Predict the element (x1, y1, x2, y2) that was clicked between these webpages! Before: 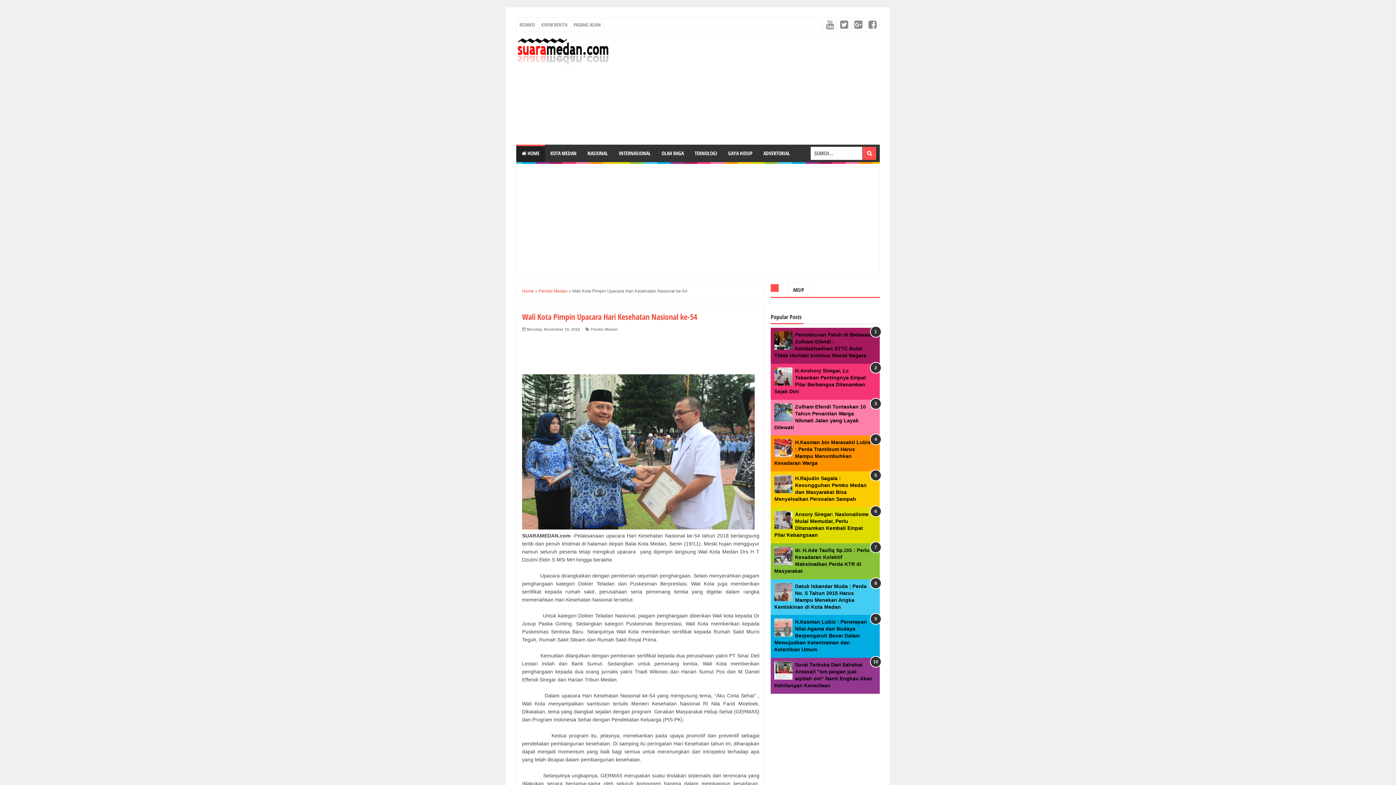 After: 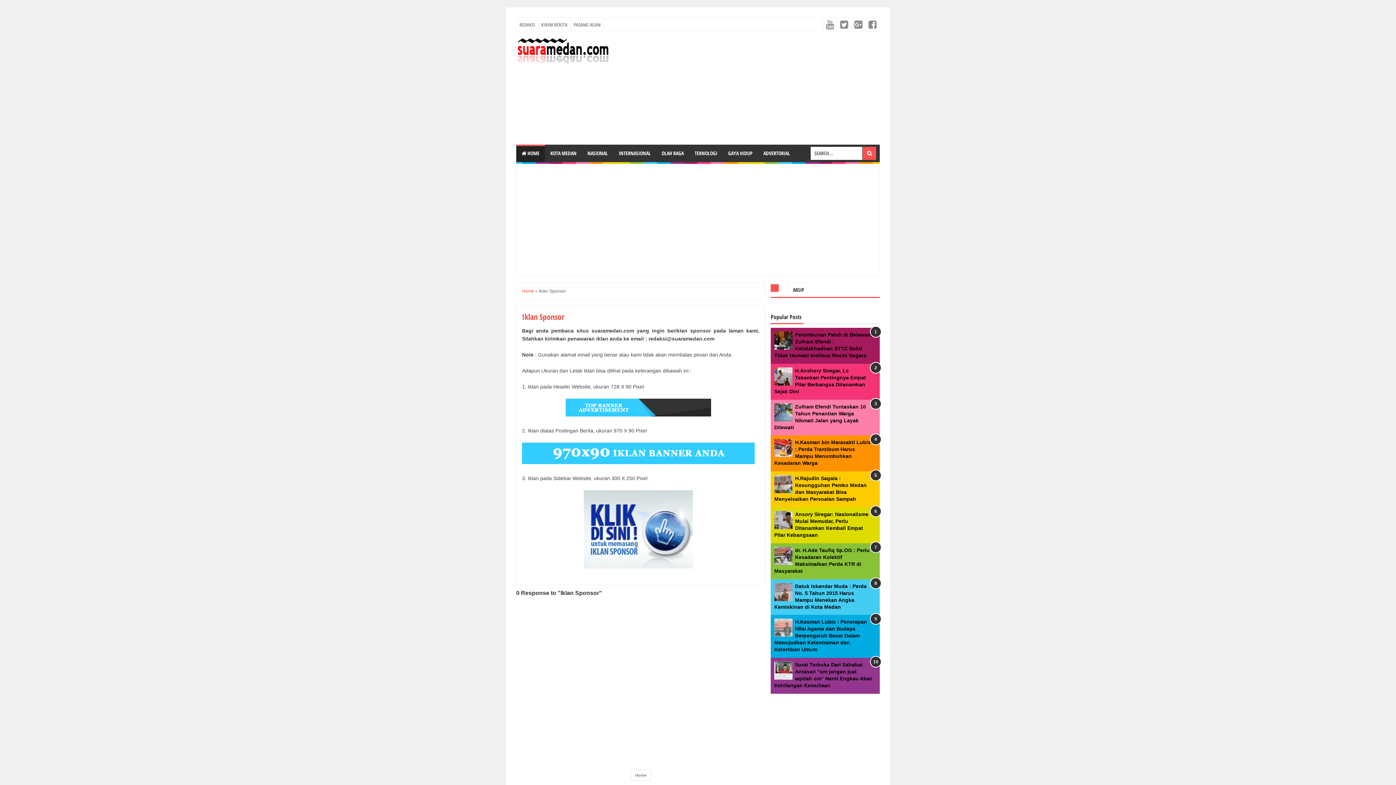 Action: bbox: (570, 17, 603, 31) label: PASANG IKLAN